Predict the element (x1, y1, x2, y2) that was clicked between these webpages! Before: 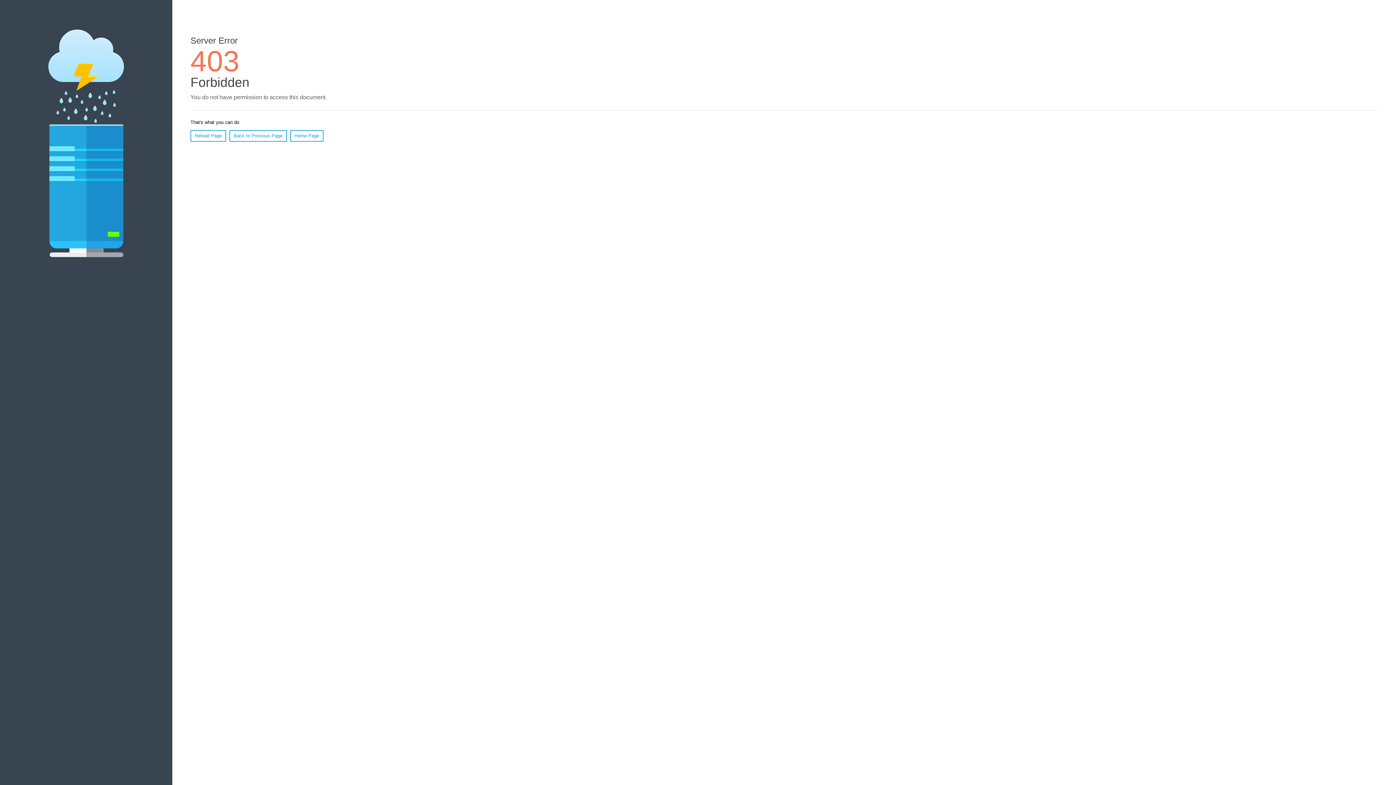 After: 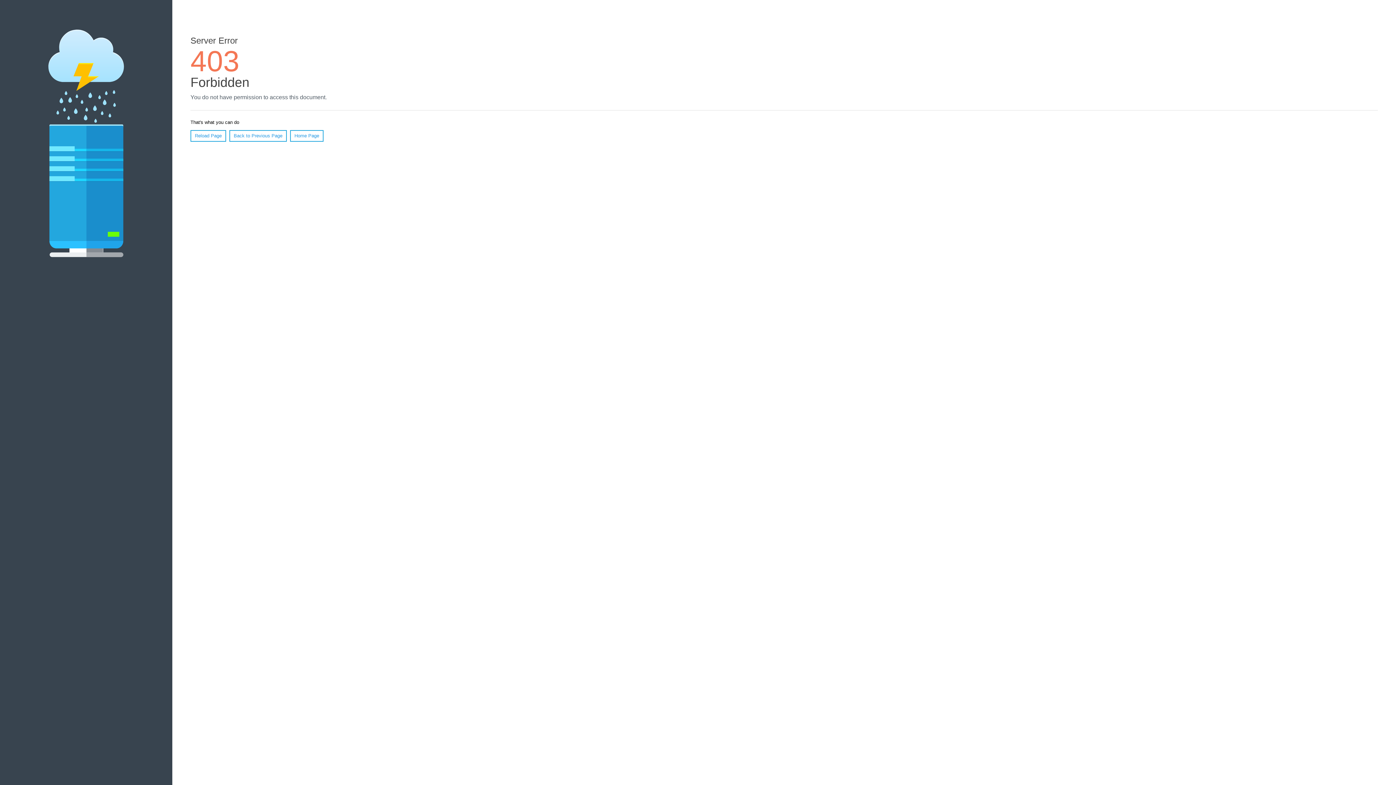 Action: label: Reload Page bbox: (190, 130, 226, 141)